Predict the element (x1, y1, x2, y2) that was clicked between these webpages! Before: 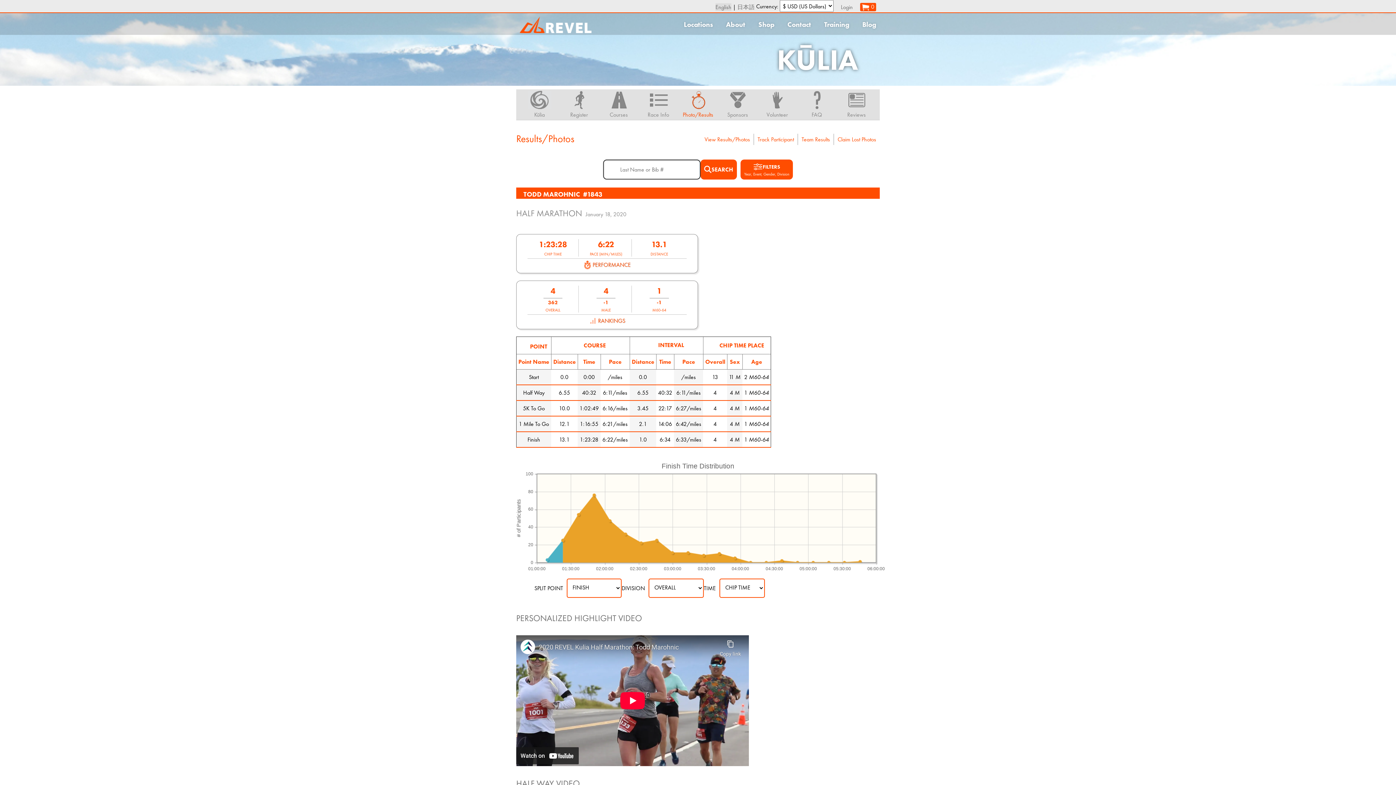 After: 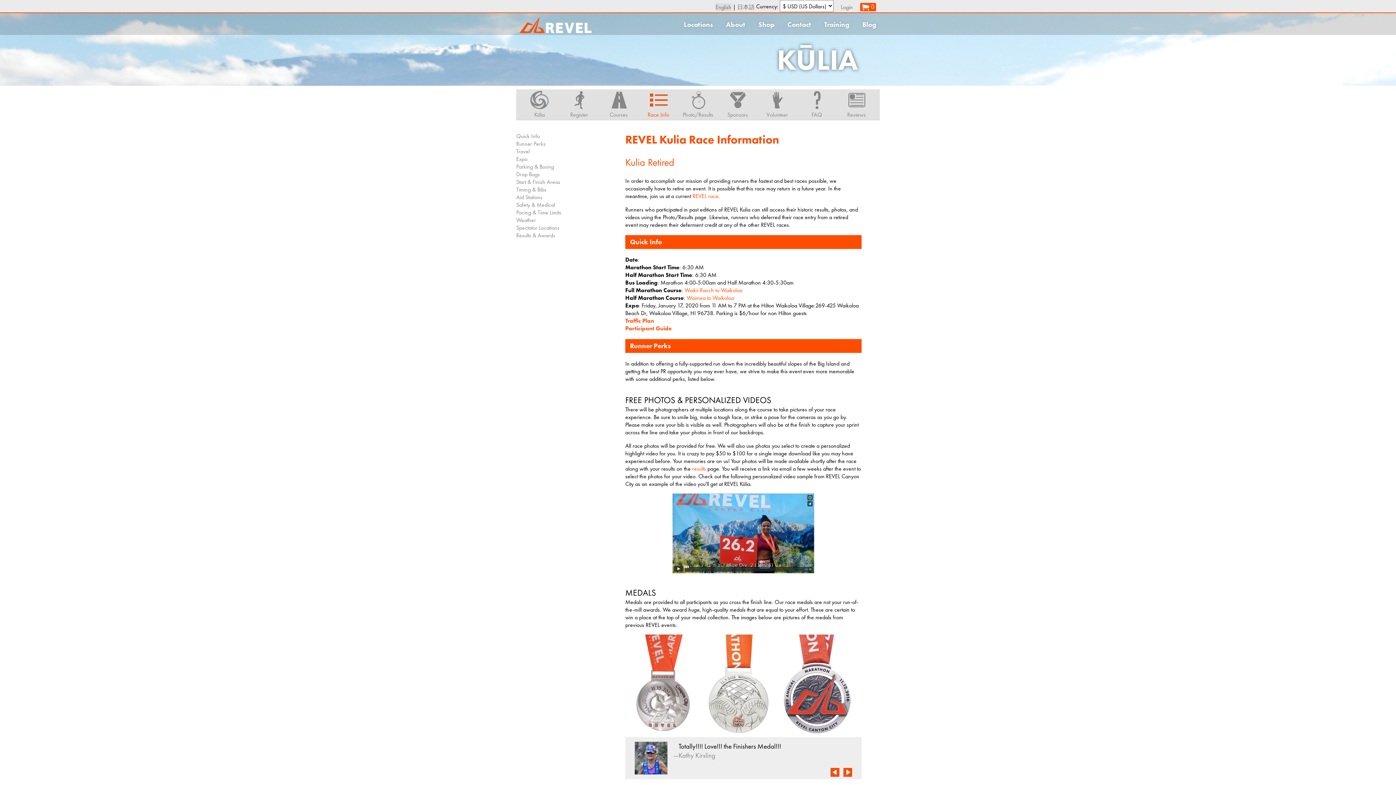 Action: bbox: (639, 103, 677, 118) label: Race Info